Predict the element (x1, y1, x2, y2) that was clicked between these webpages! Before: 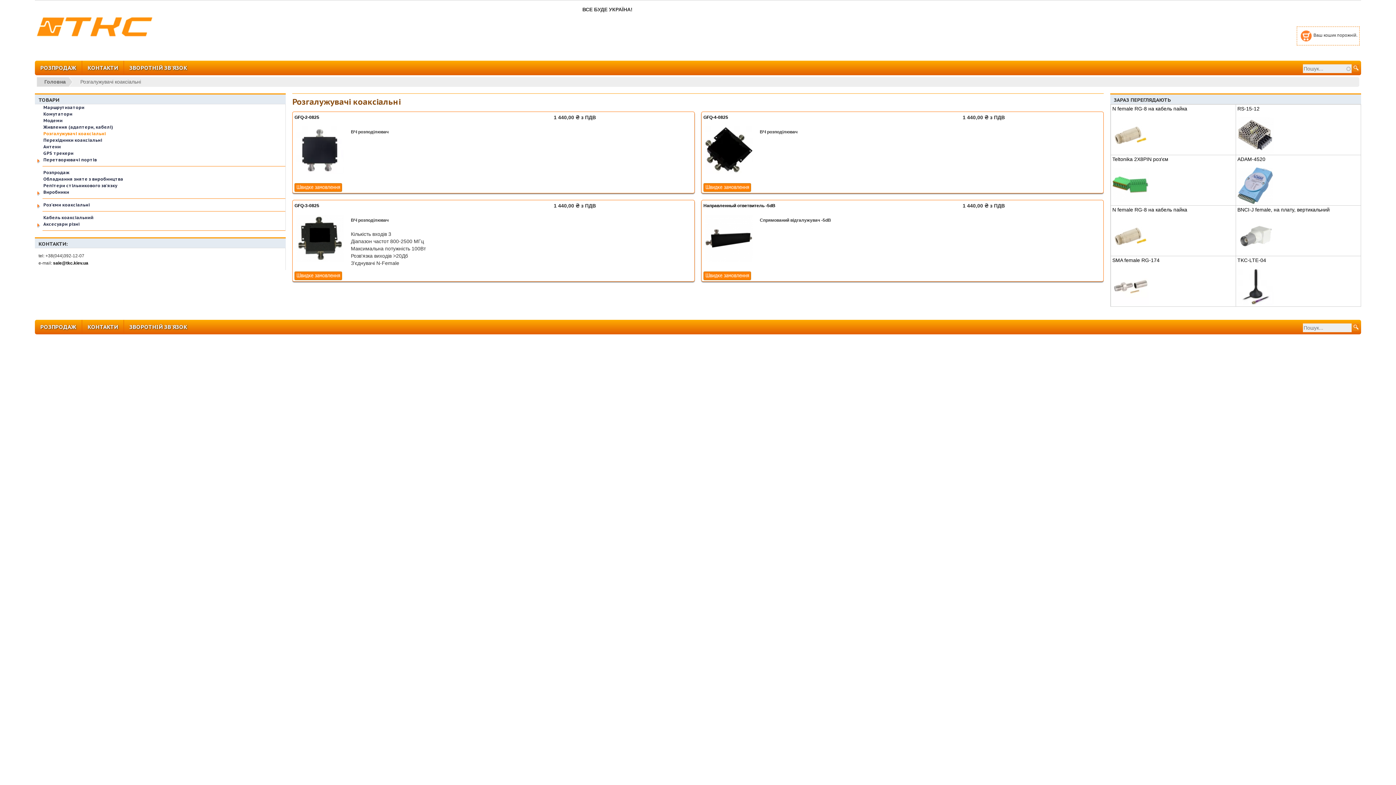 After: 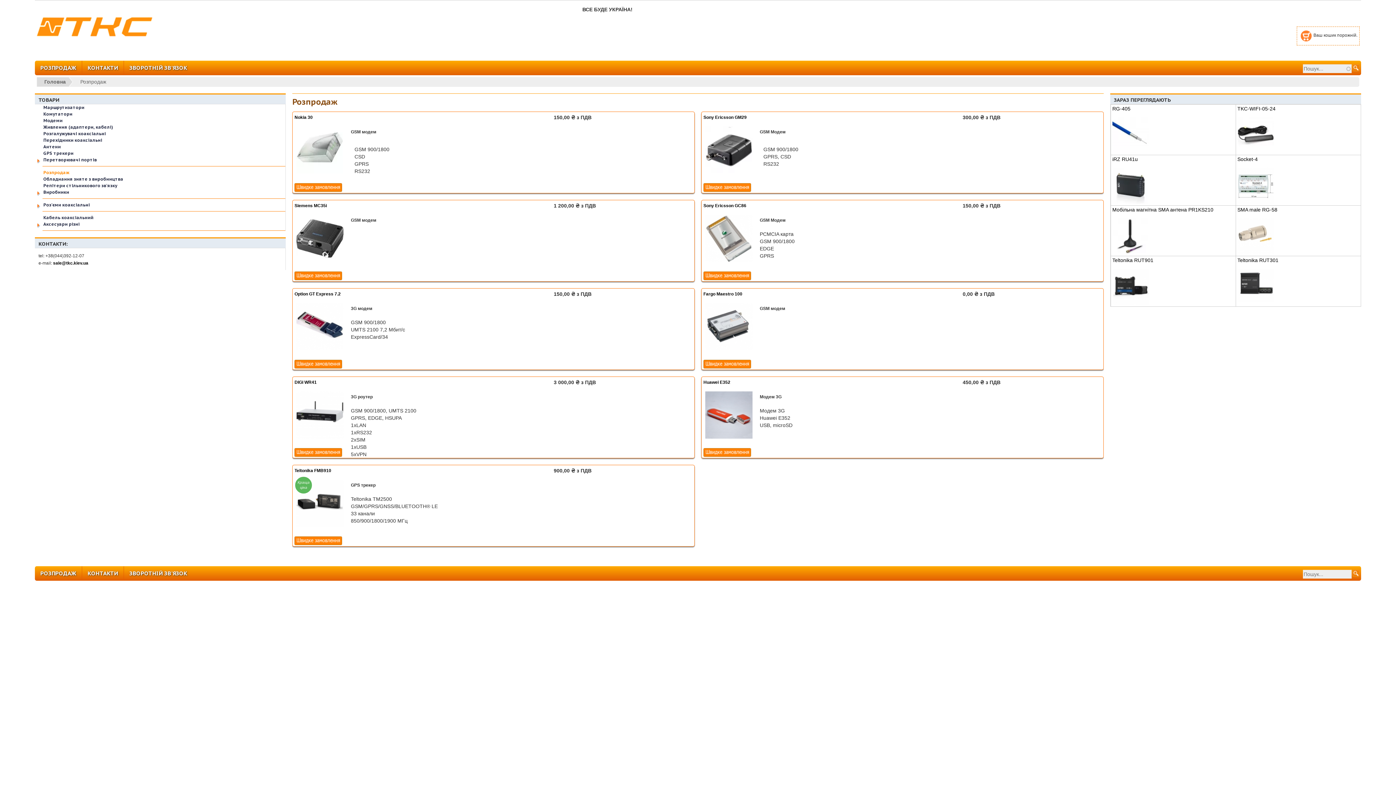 Action: bbox: (34, 60, 81, 75) label: РОЗПРОДАЖ